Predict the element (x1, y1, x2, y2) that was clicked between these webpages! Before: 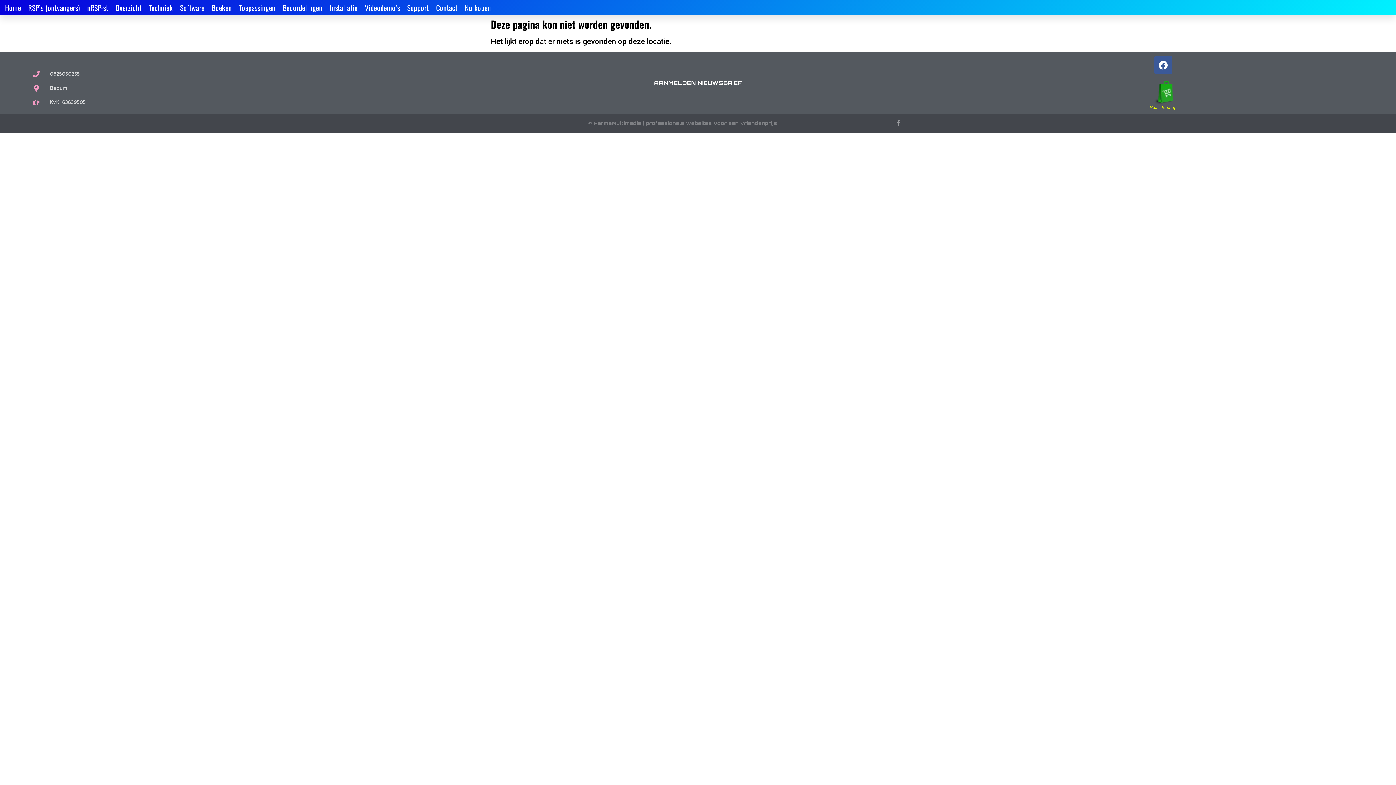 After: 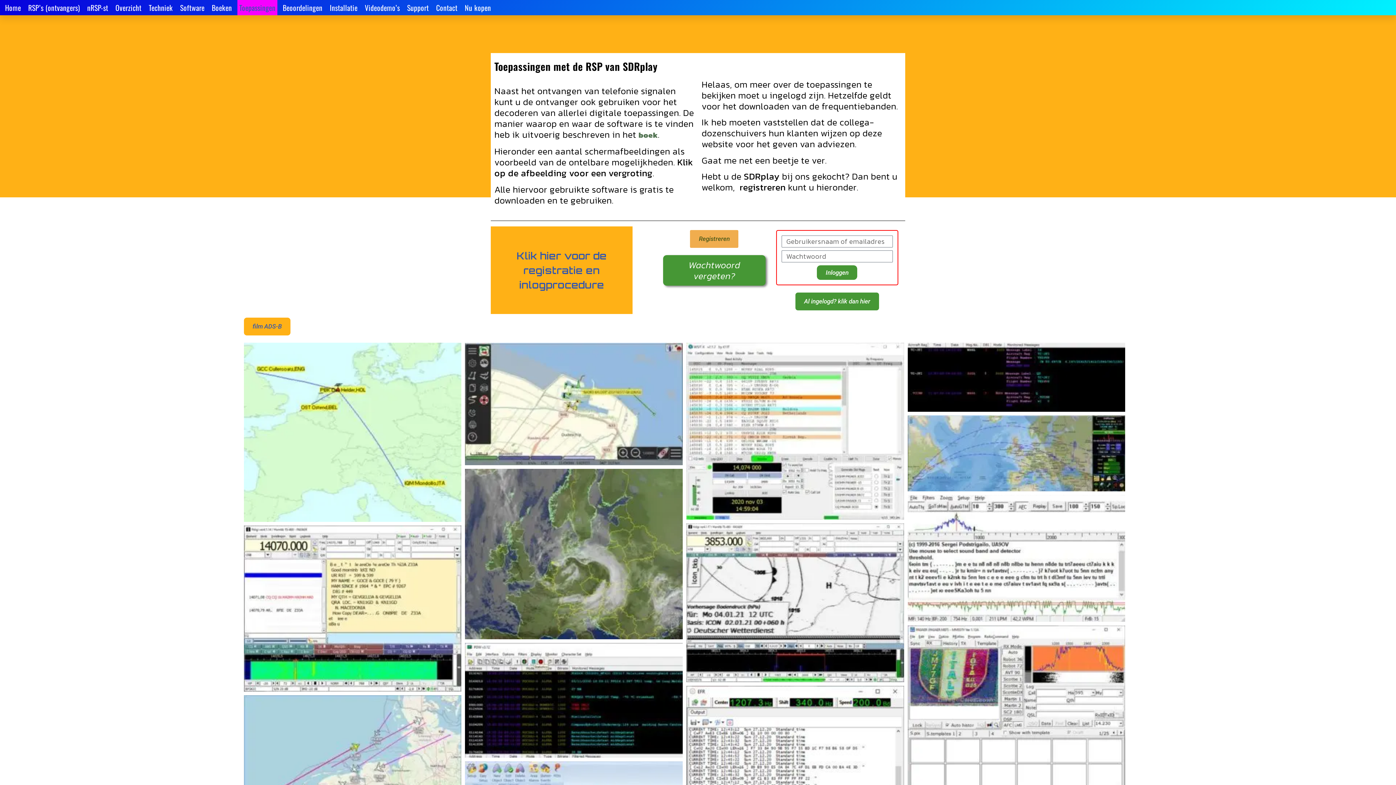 Action: bbox: (237, 0, 277, 15) label: Toepassingen